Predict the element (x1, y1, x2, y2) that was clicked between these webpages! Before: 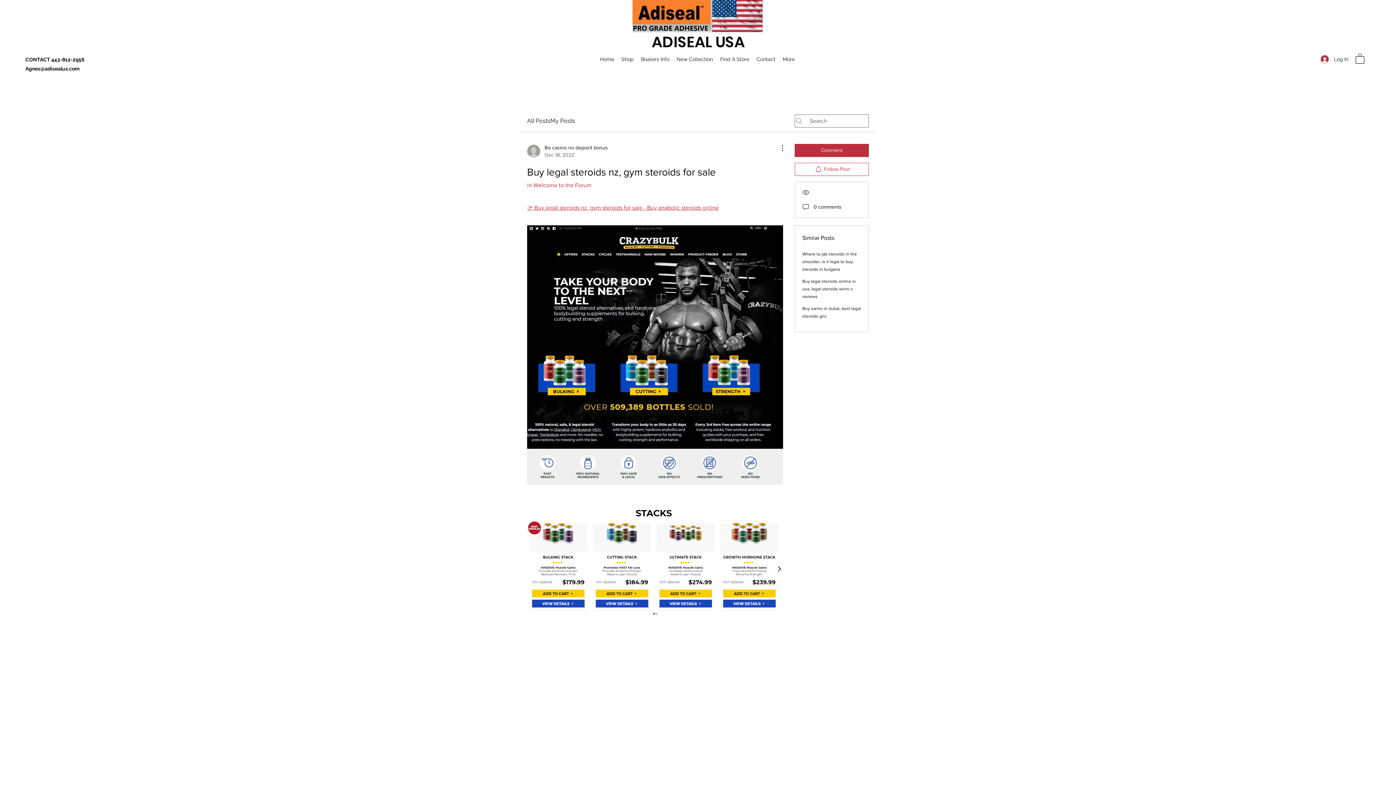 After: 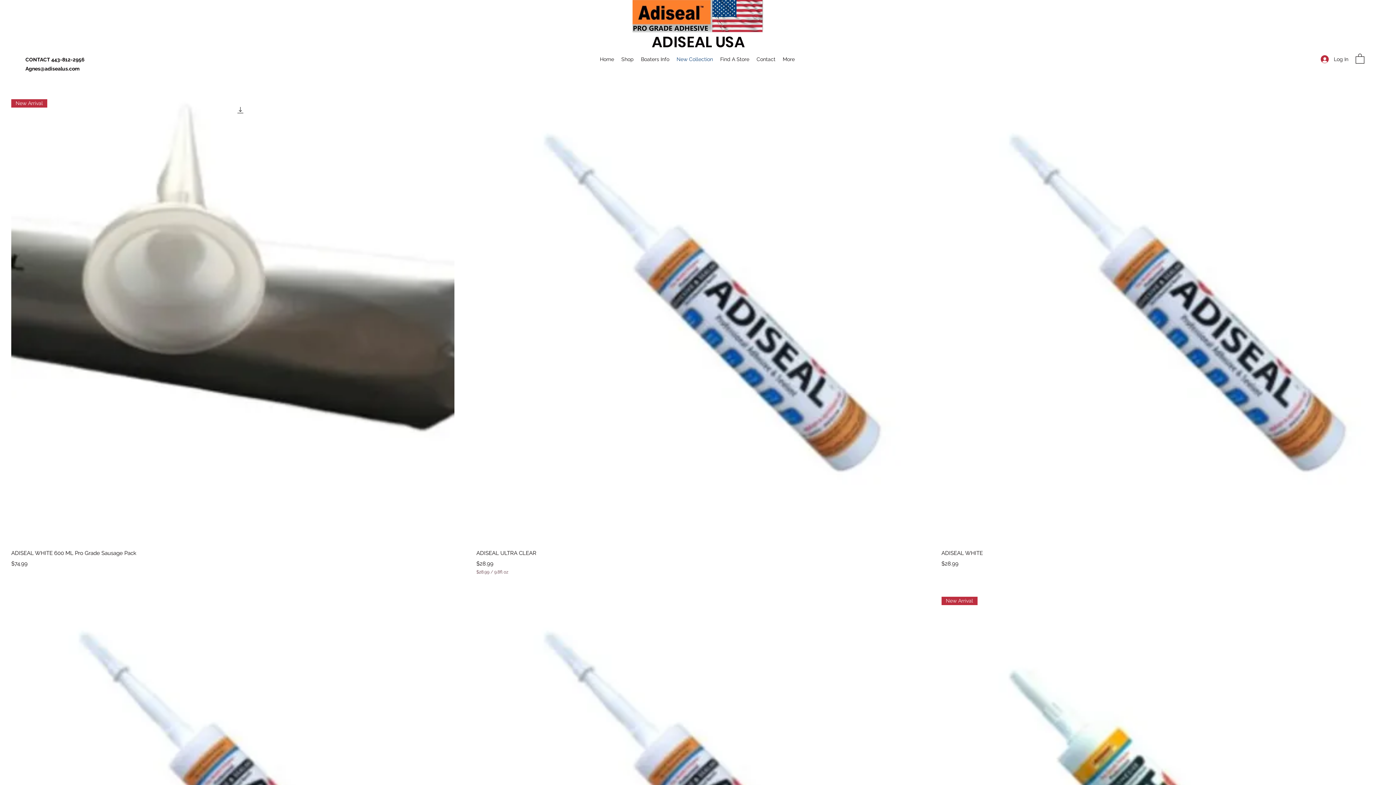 Action: label: New Collection bbox: (673, 53, 716, 64)